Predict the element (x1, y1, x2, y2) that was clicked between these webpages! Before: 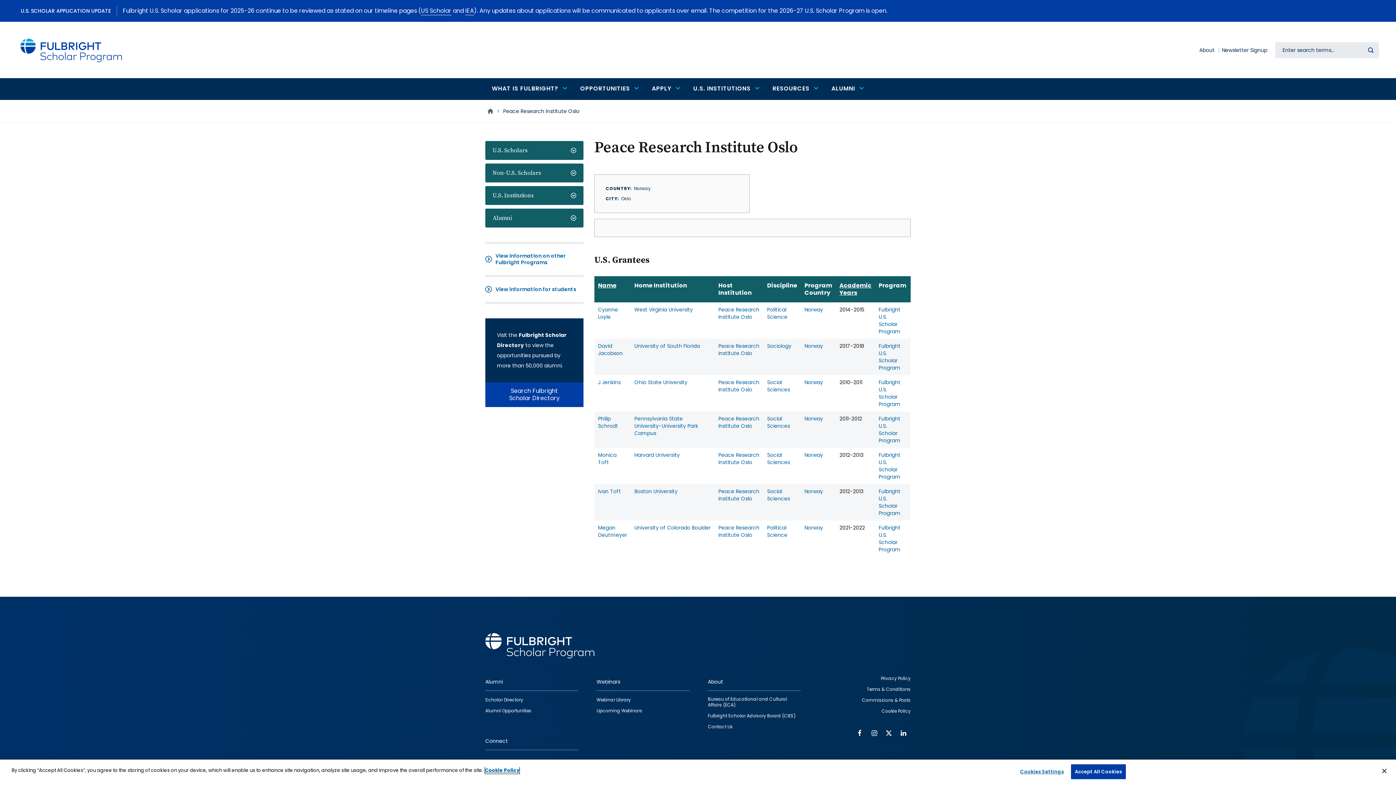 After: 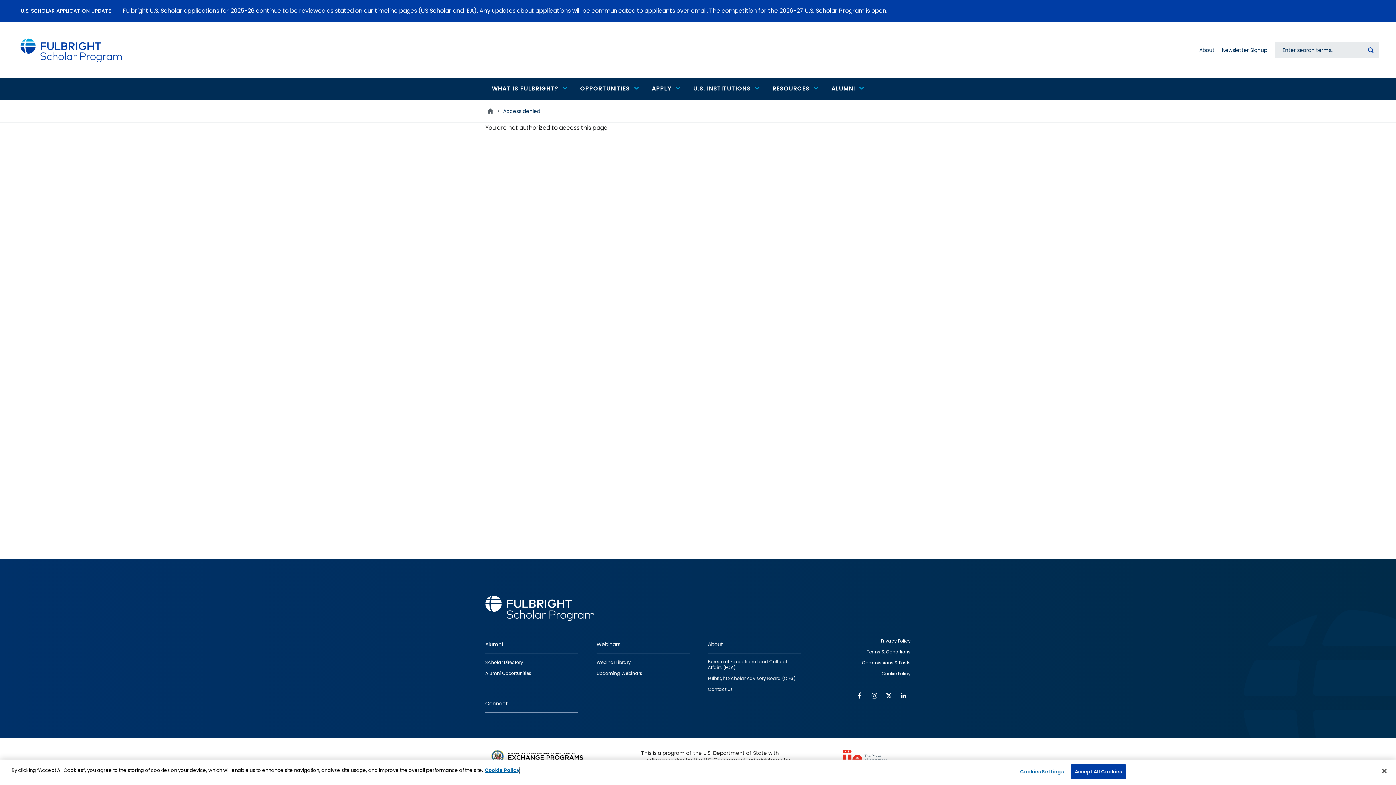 Action: label: Social Sciences bbox: (767, 488, 790, 503)